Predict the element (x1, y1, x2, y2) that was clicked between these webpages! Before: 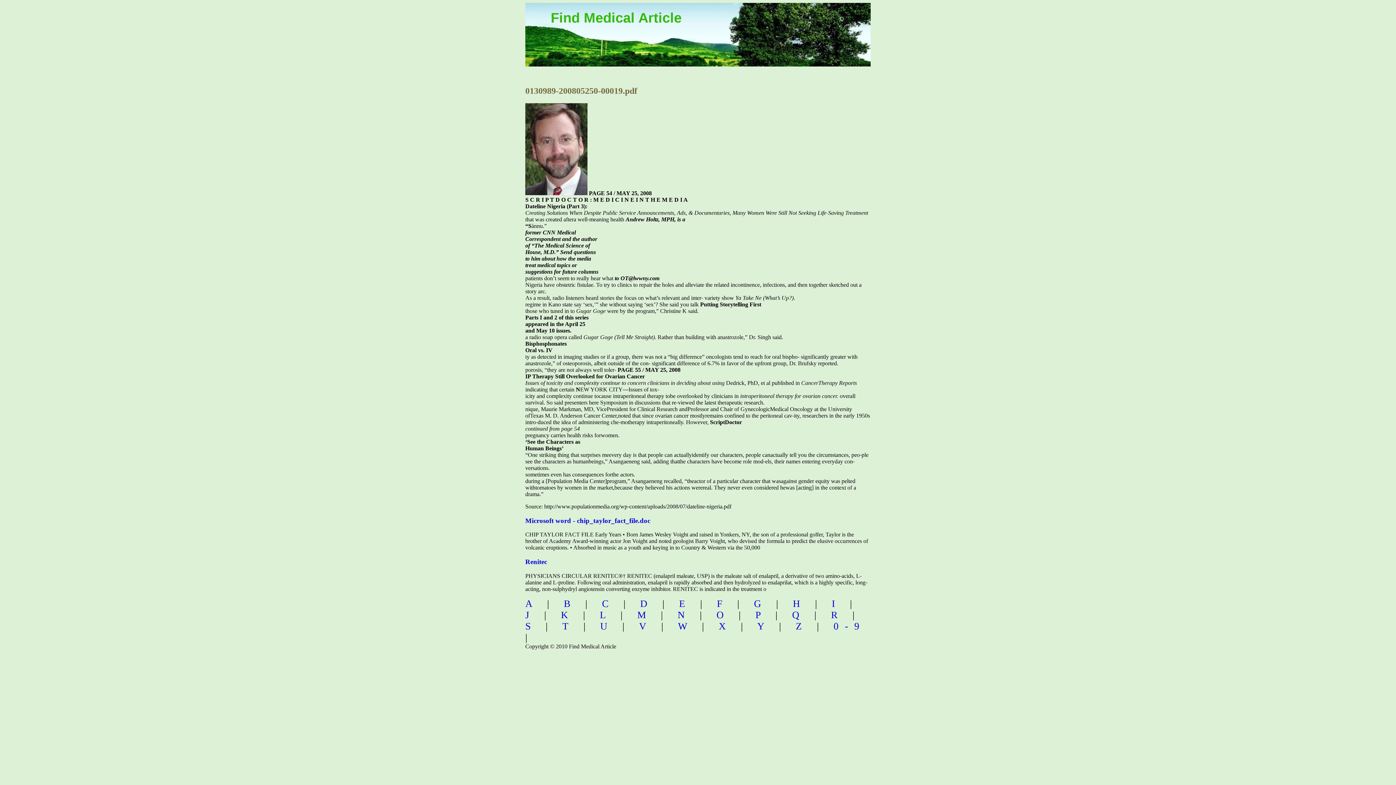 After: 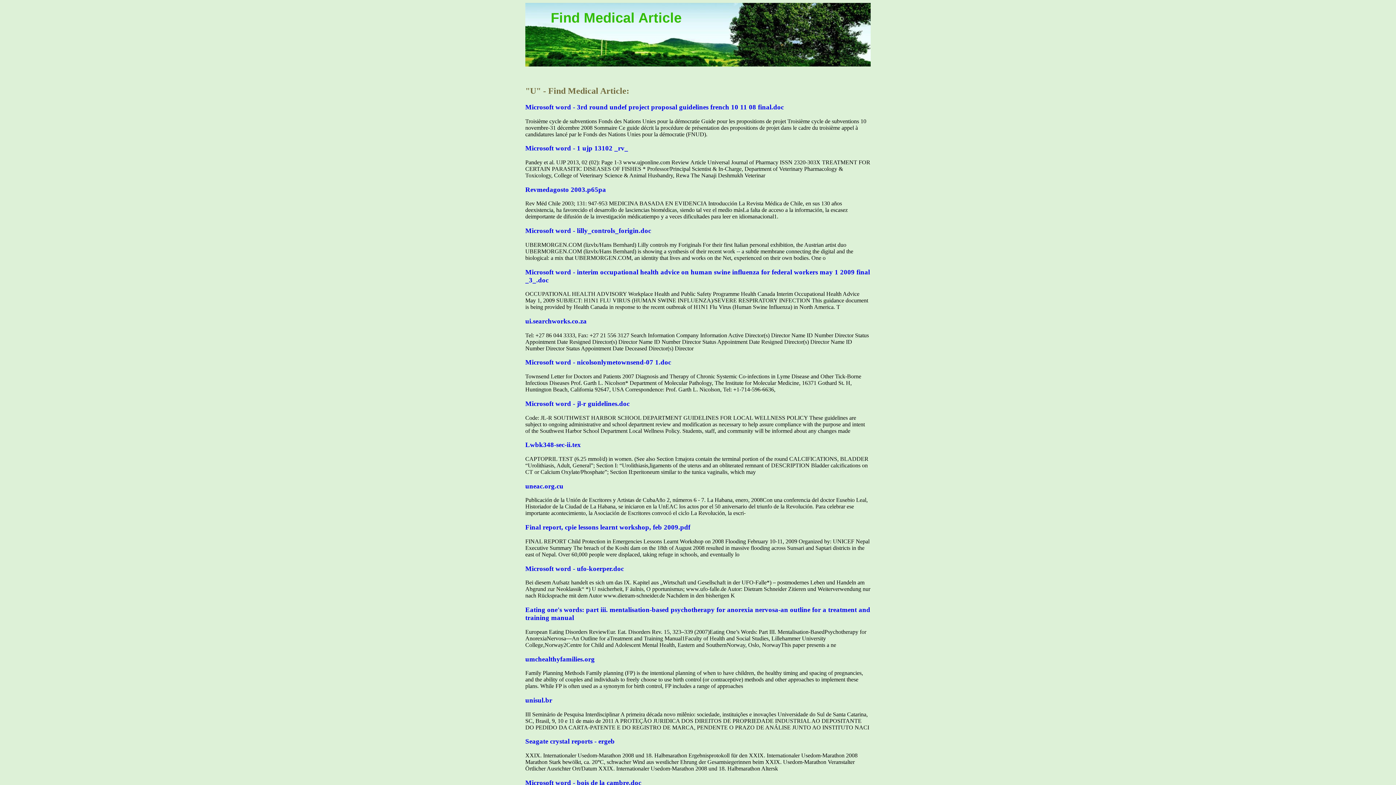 Action: bbox: (600, 620, 613, 631) label: U